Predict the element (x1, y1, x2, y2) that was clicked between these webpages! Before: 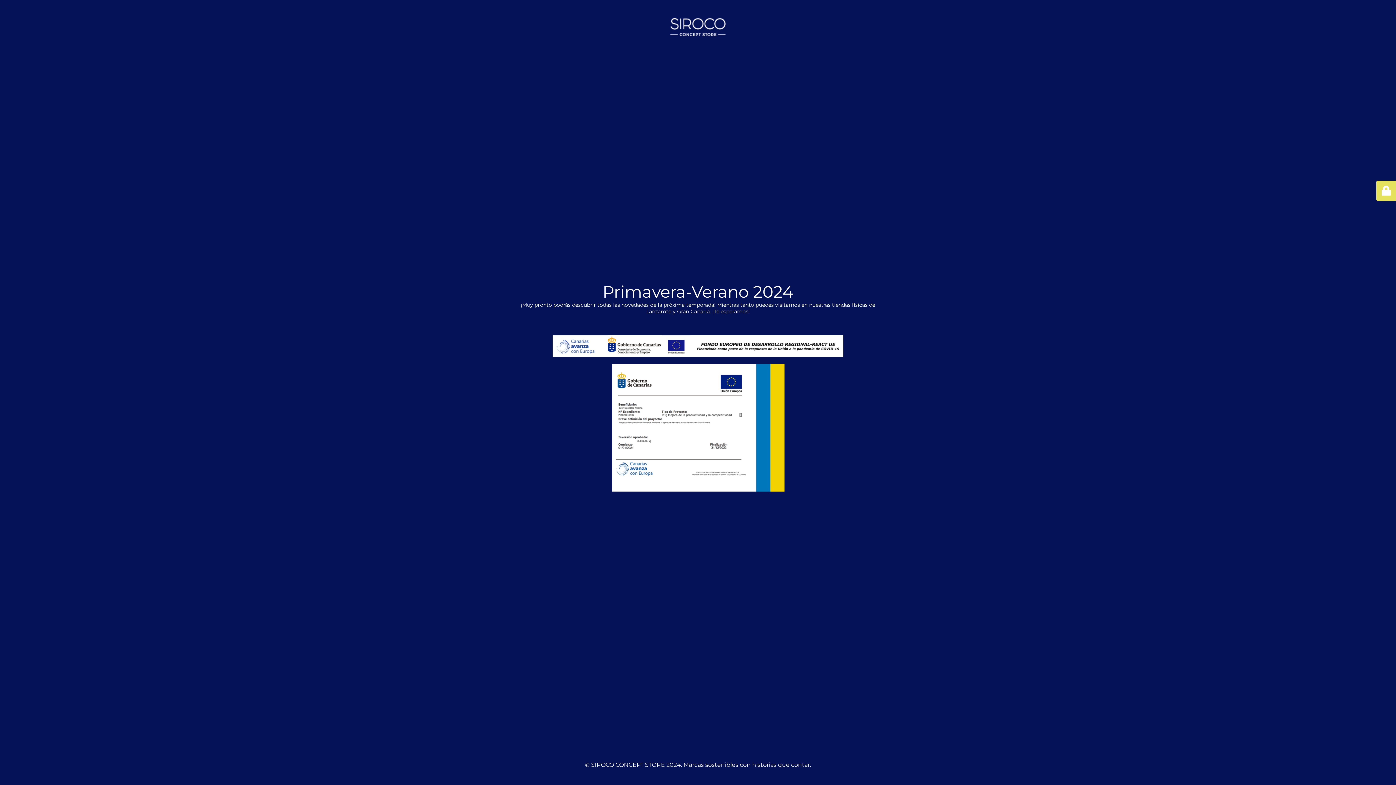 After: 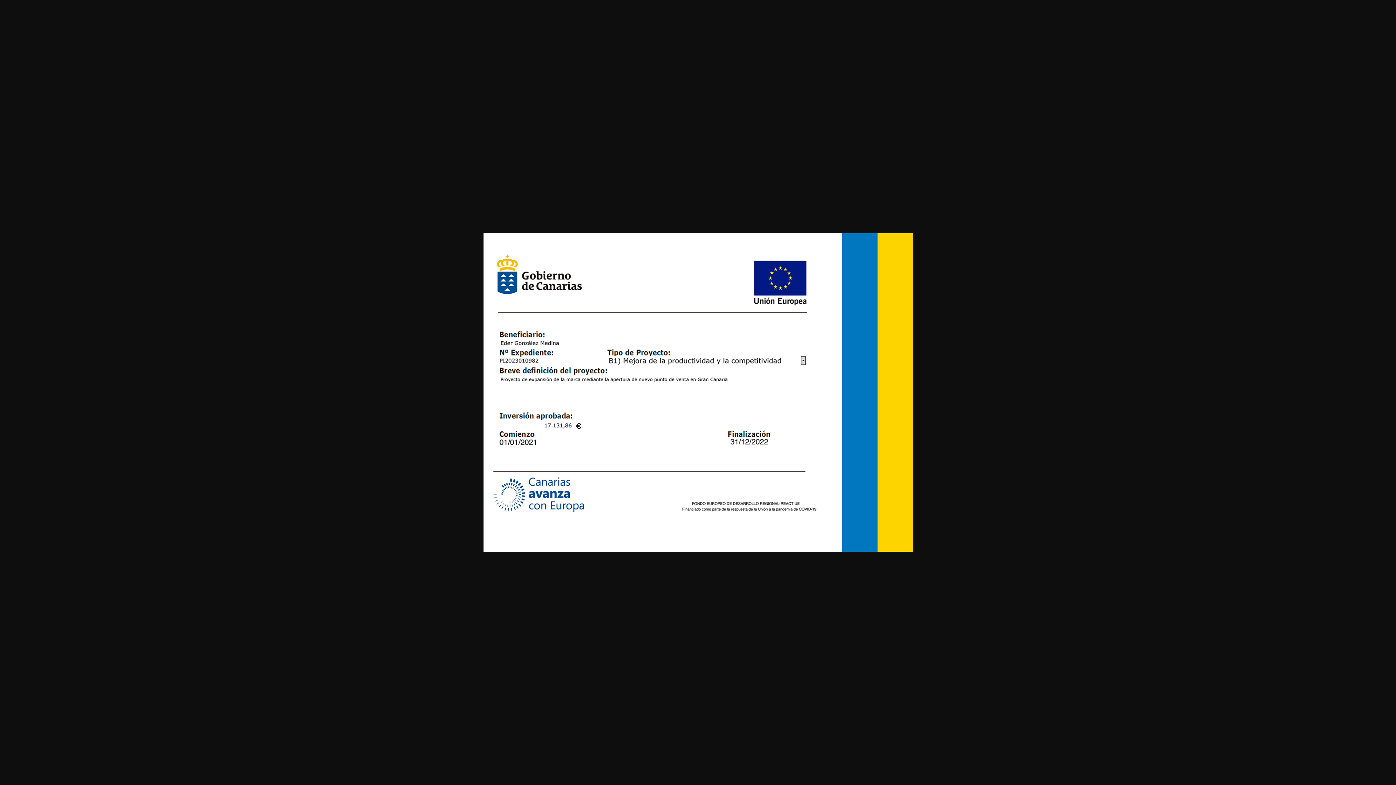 Action: label: 

 bbox: (552, 493, 843, 499)